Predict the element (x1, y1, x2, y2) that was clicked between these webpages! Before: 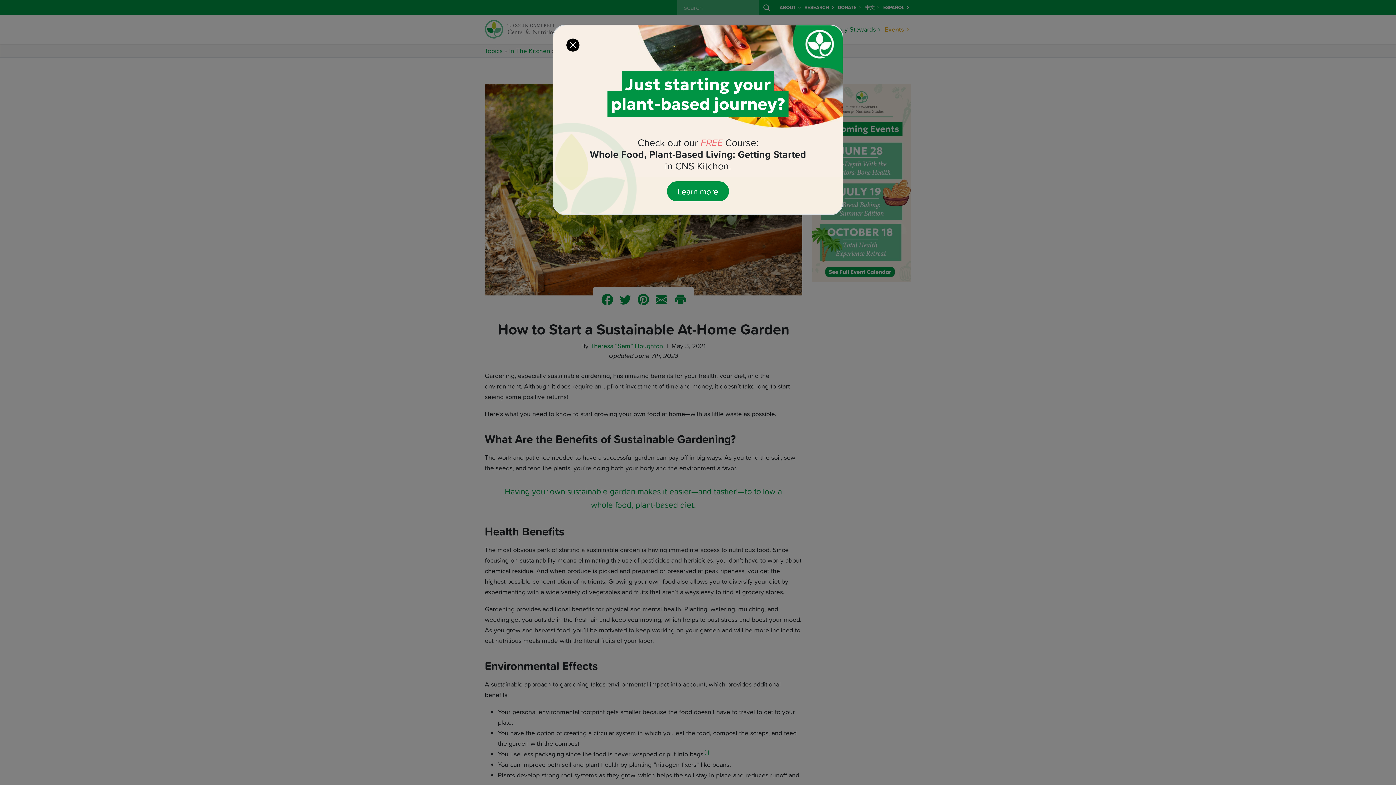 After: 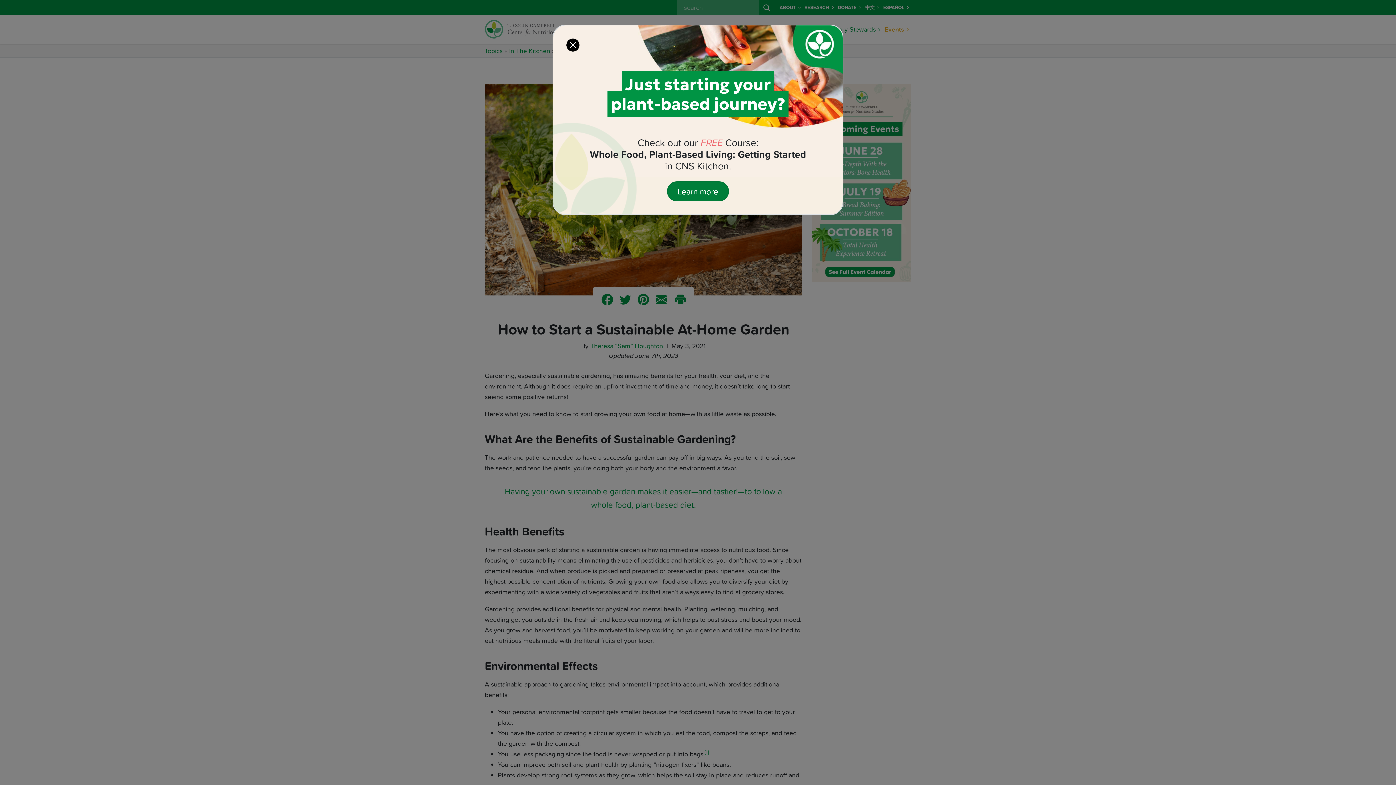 Action: bbox: (667, 181, 729, 201) label: Learn more